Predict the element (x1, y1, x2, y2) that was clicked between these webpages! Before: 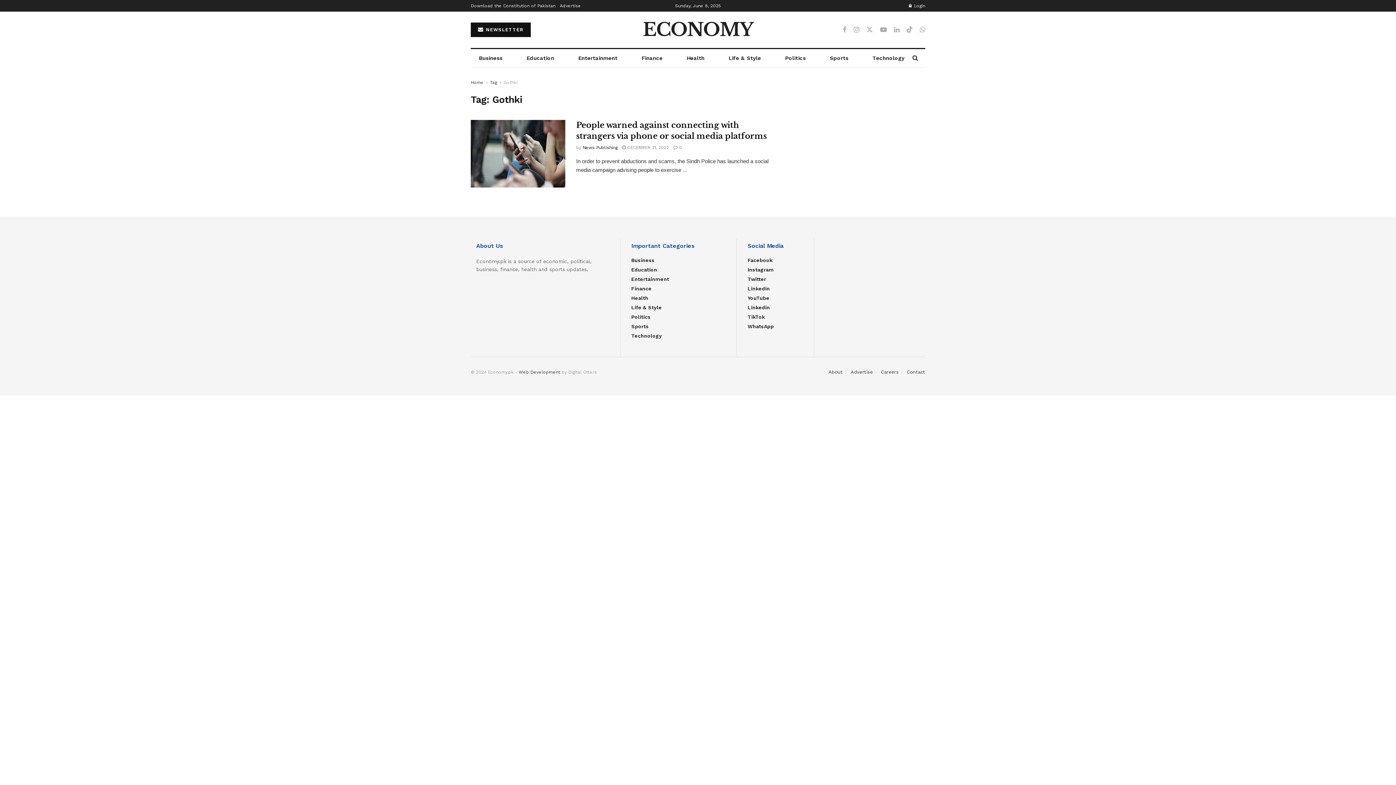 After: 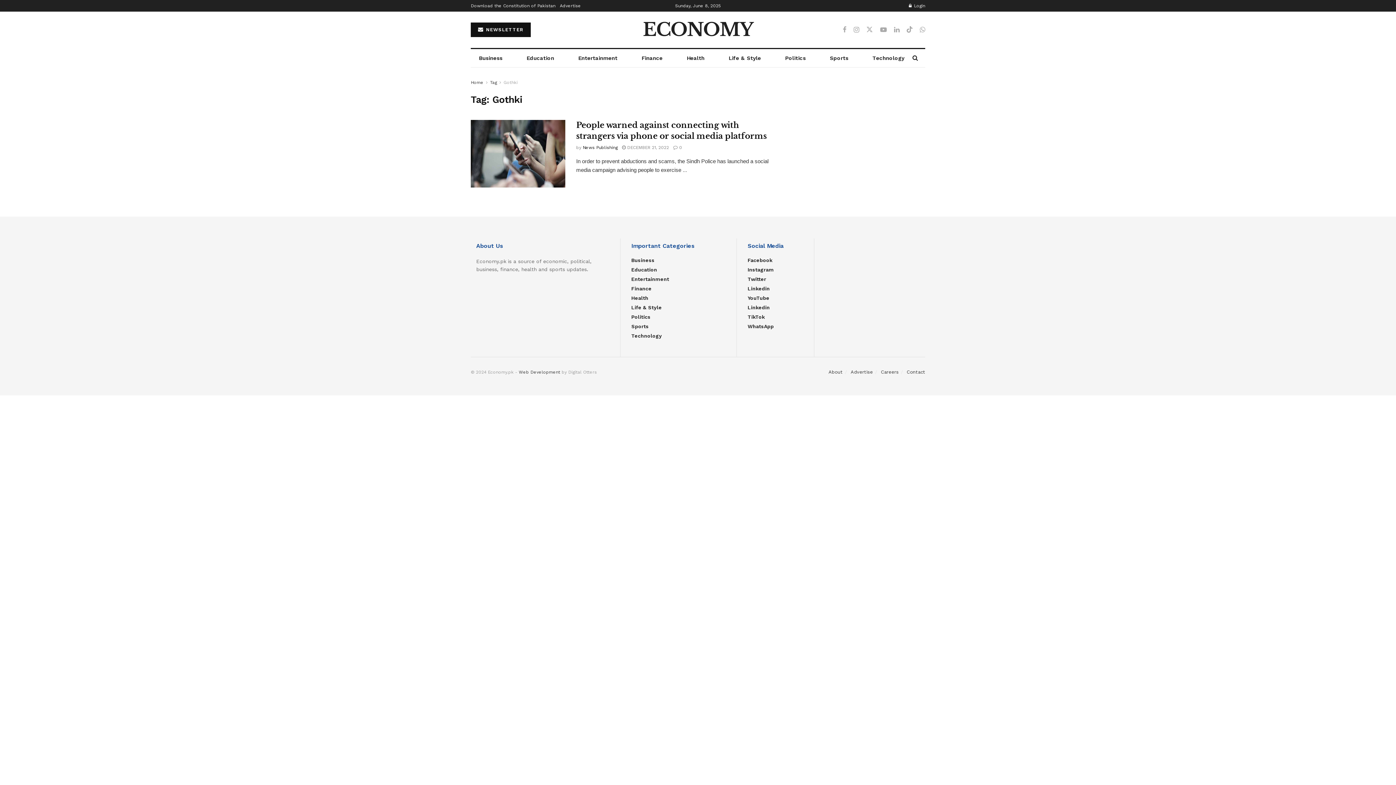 Action: bbox: (828, 369, 842, 374) label: About